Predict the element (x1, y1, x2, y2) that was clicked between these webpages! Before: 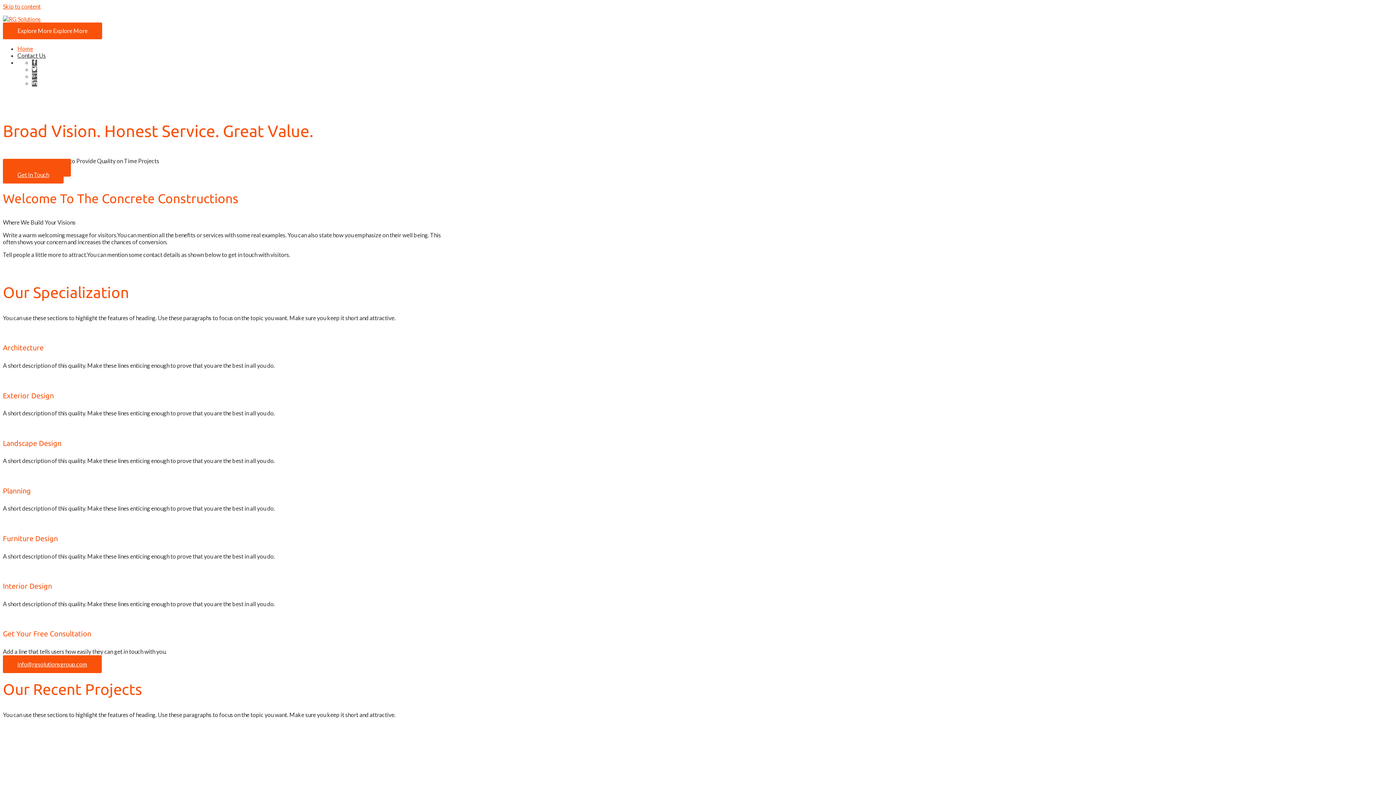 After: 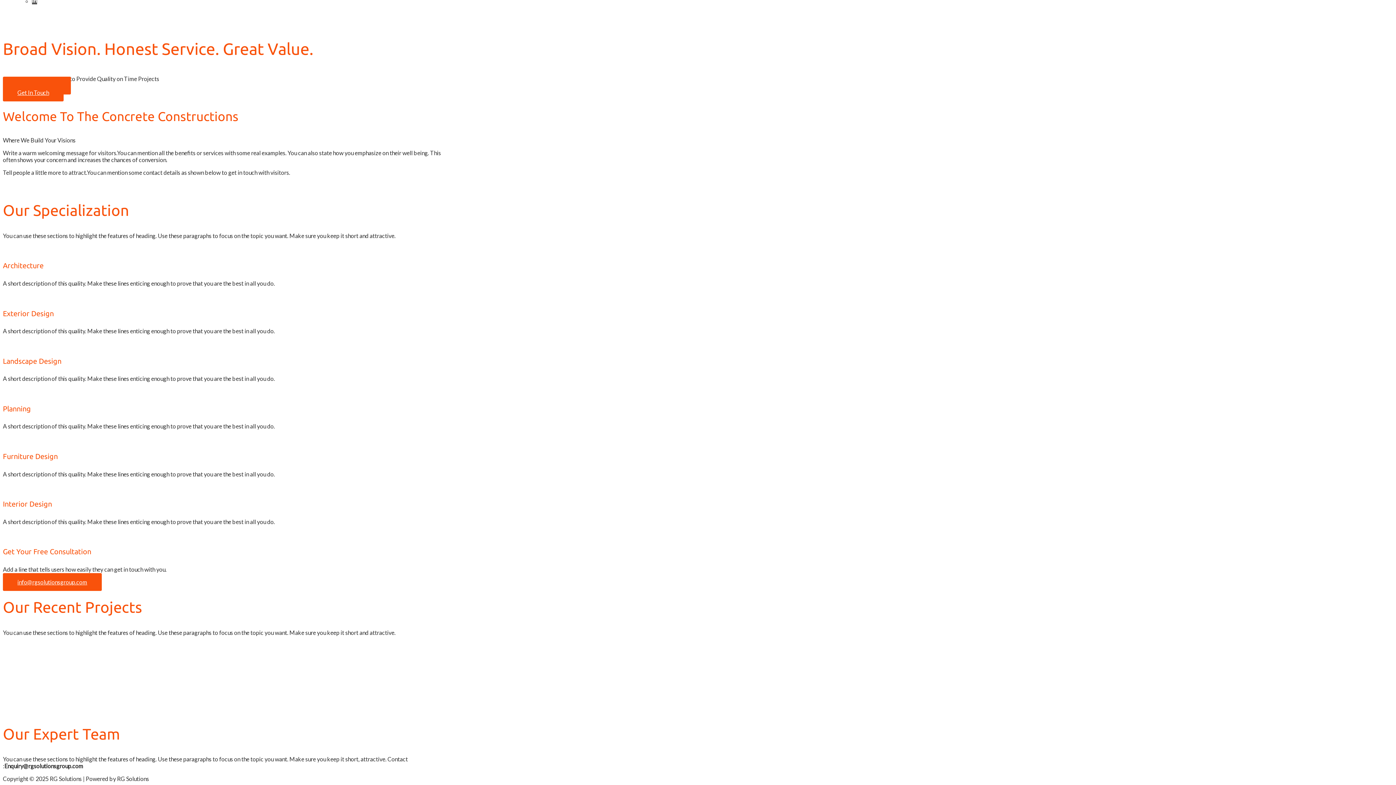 Action: bbox: (2, 2, 40, 9) label: Skip to content